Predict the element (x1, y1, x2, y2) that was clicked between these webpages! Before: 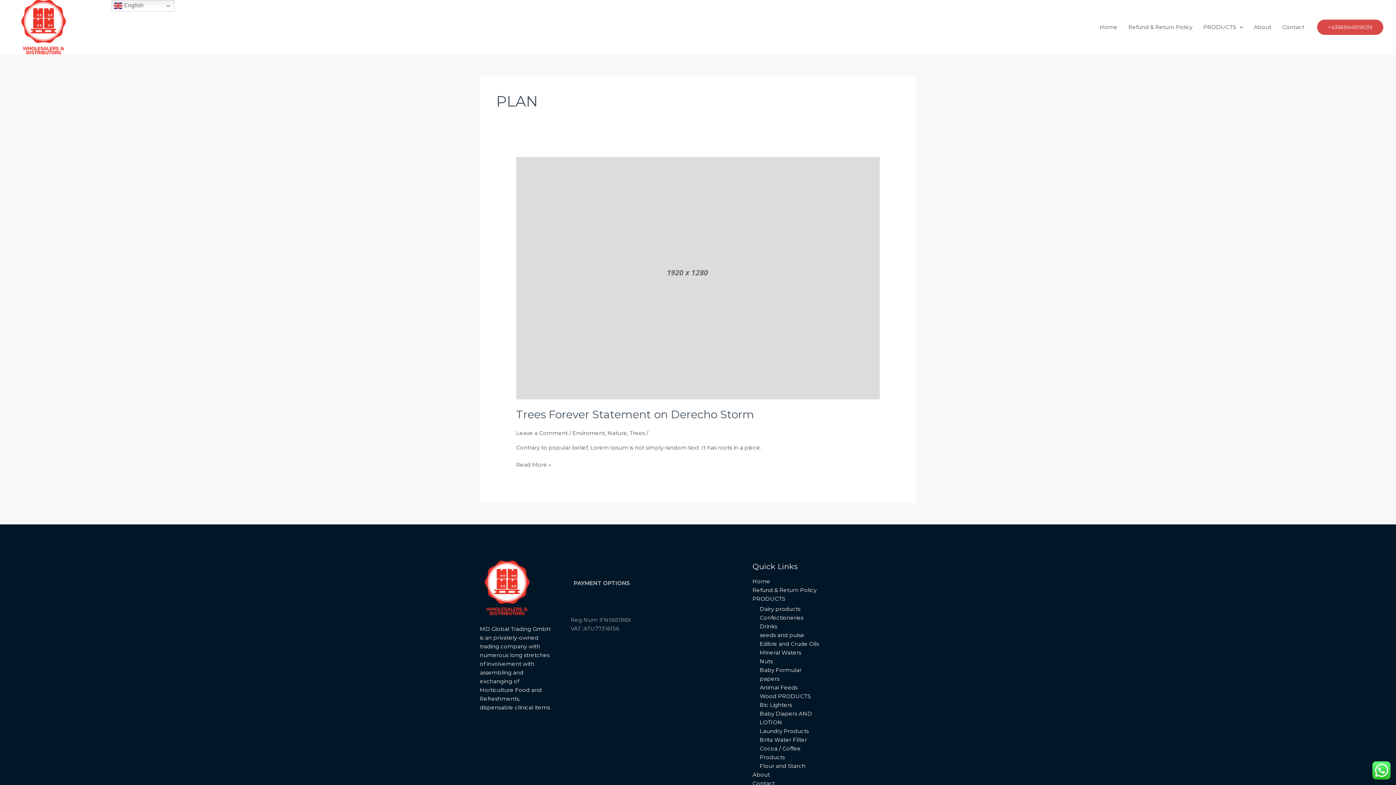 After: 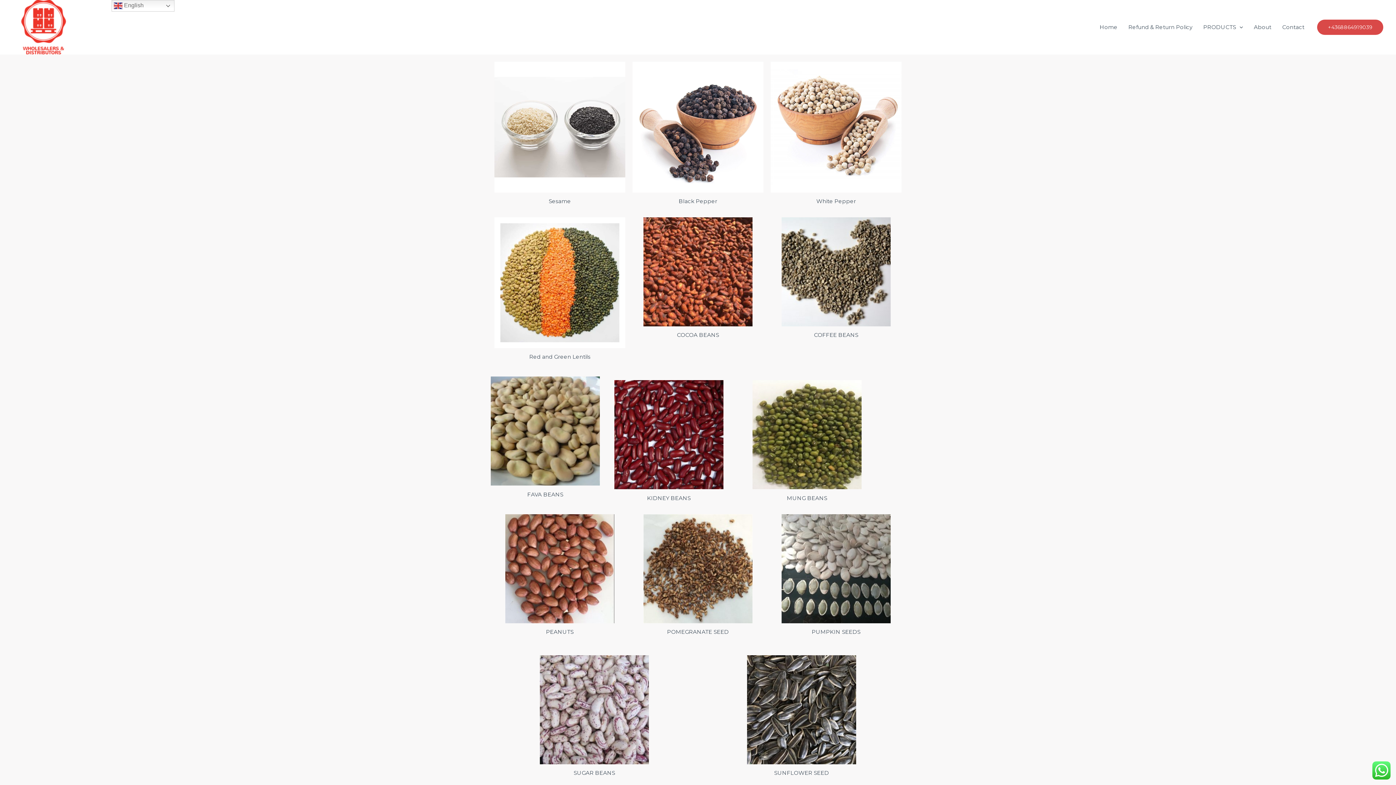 Action: bbox: (760, 632, 804, 638) label: seeds and pulse